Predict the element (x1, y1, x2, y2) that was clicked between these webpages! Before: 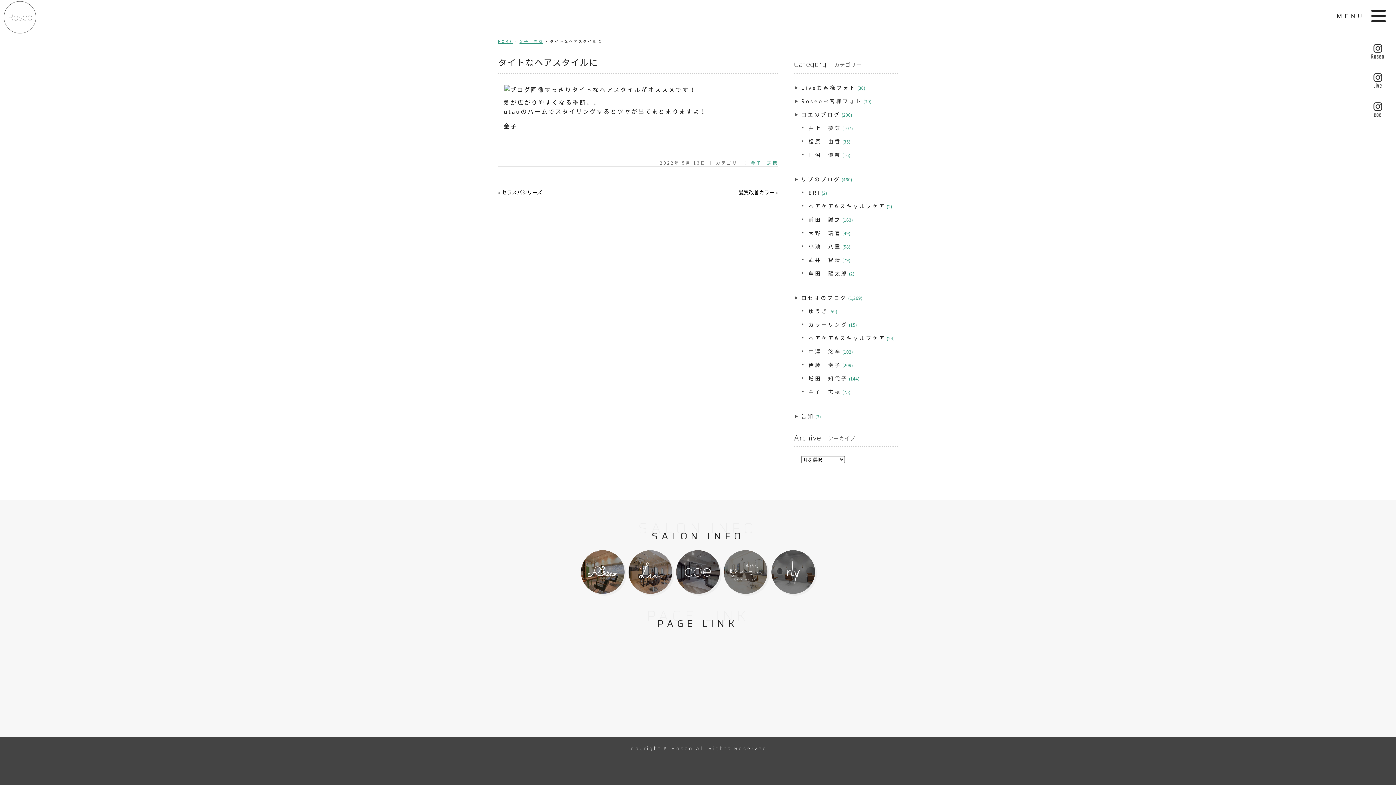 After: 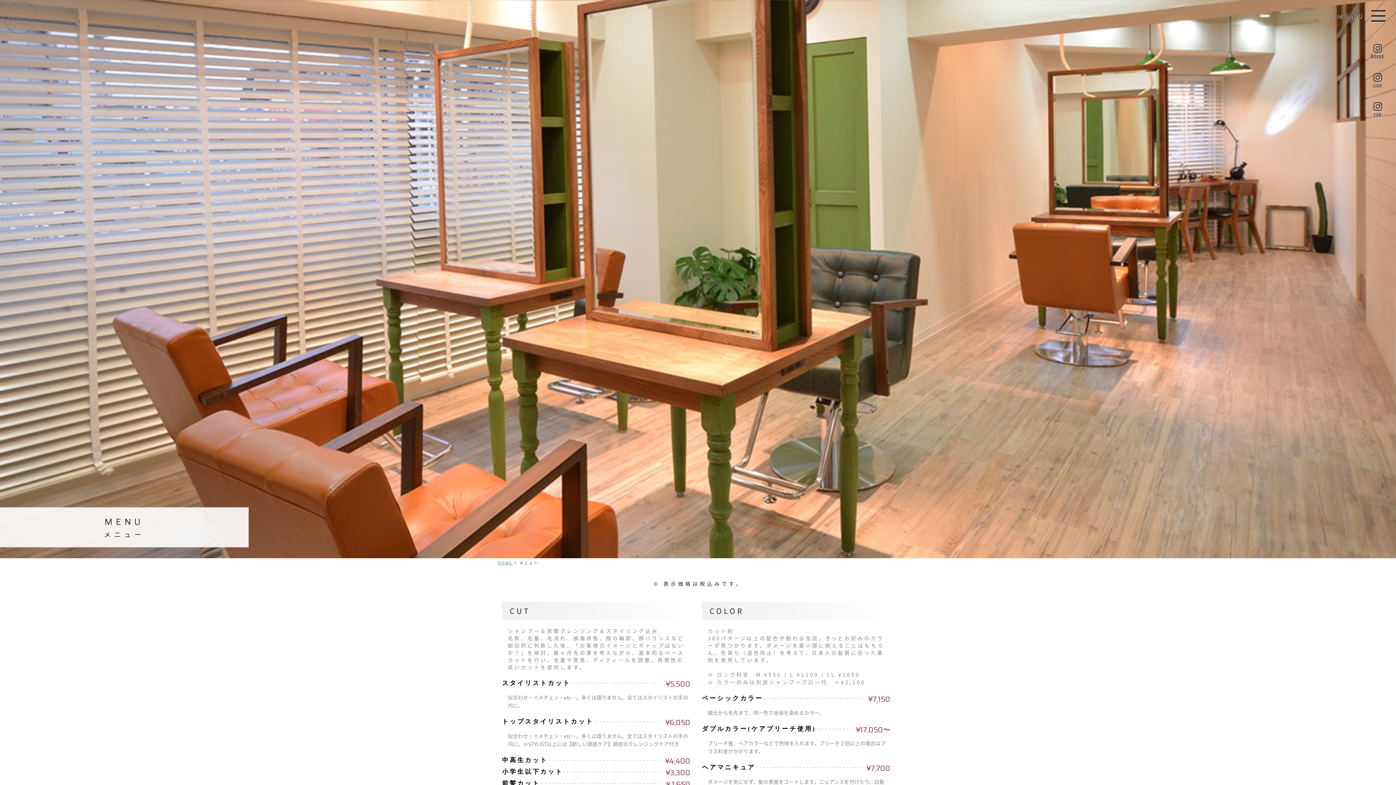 Action: bbox: (806, 656, 836, 663) label: メニュー